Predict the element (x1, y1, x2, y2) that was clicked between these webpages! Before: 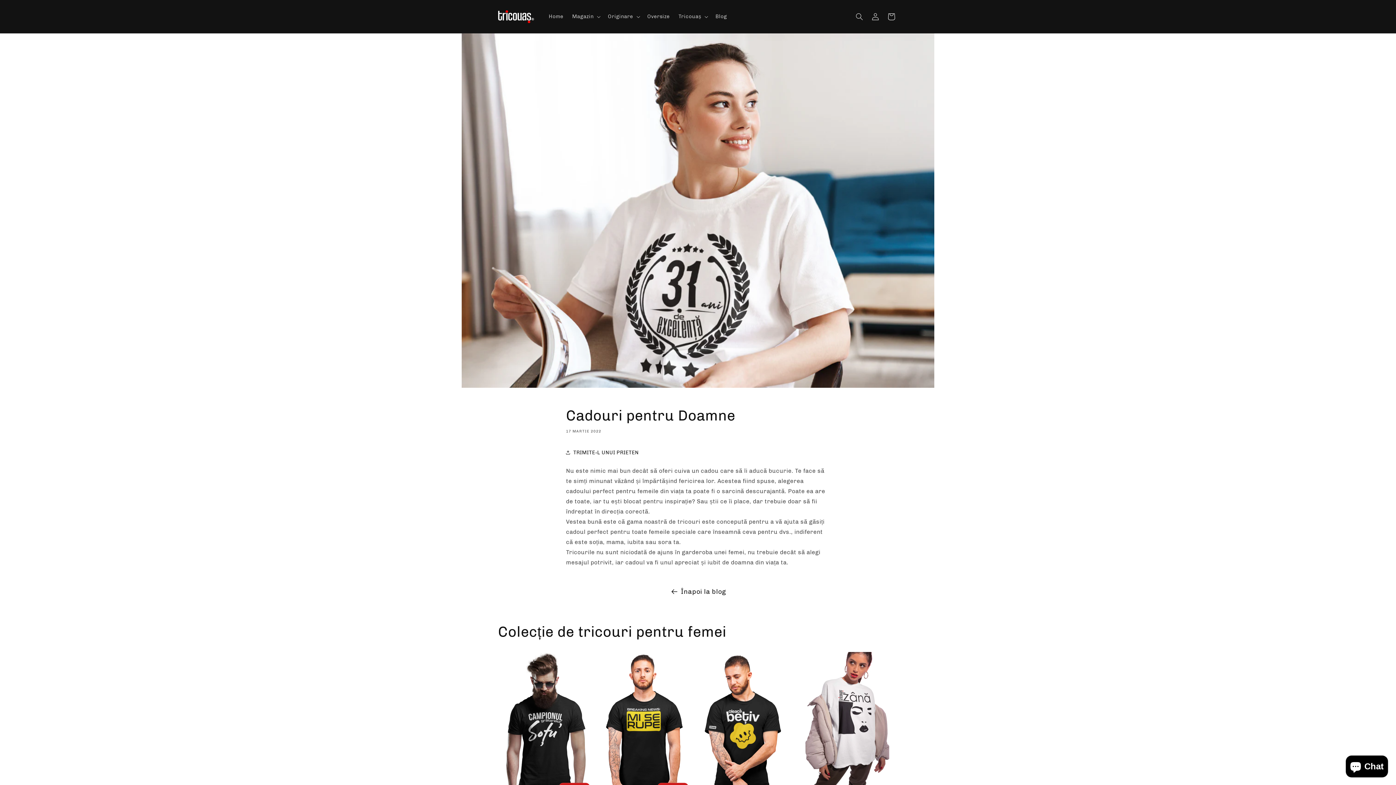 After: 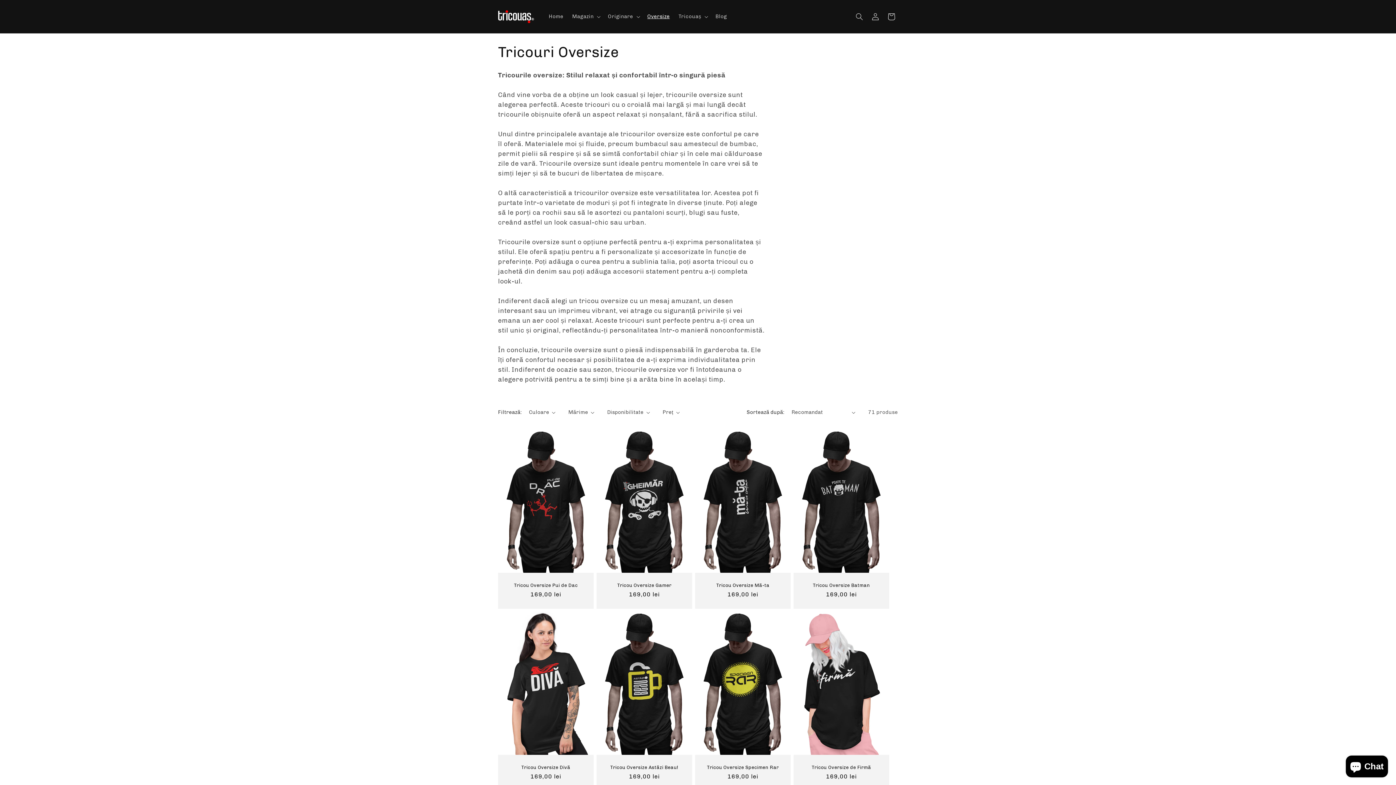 Action: label: Oversize bbox: (643, 8, 674, 24)